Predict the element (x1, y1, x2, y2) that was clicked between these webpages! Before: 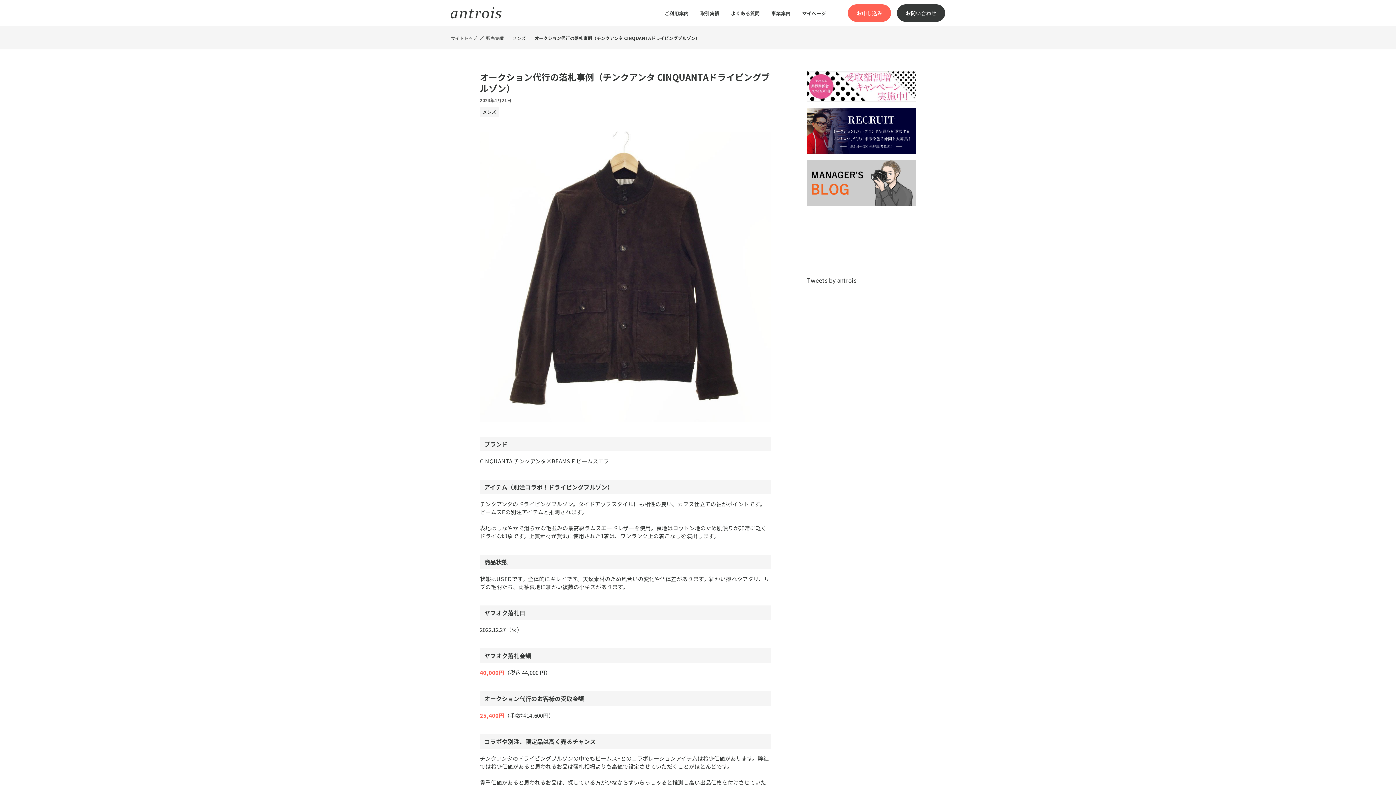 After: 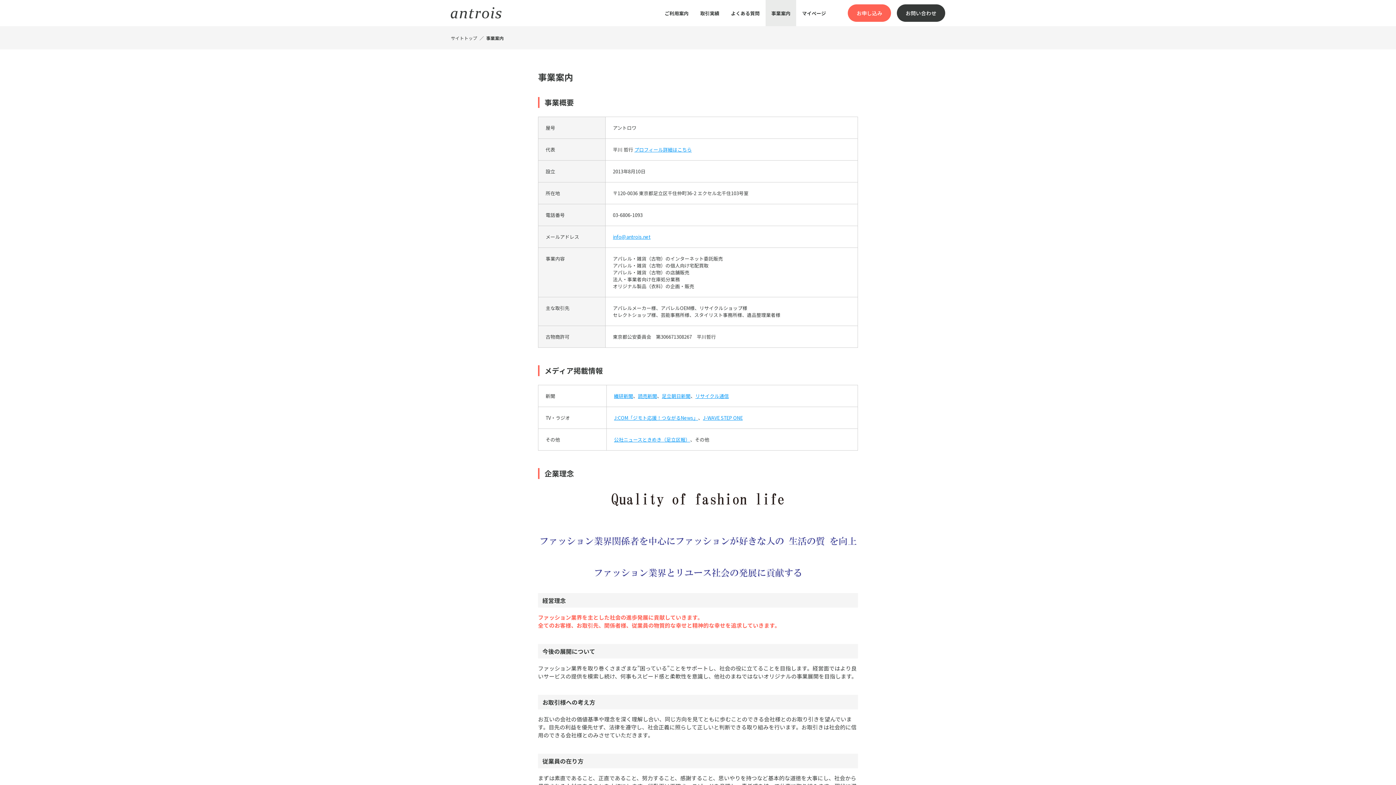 Action: bbox: (765, 0, 796, 26) label: 事業案内